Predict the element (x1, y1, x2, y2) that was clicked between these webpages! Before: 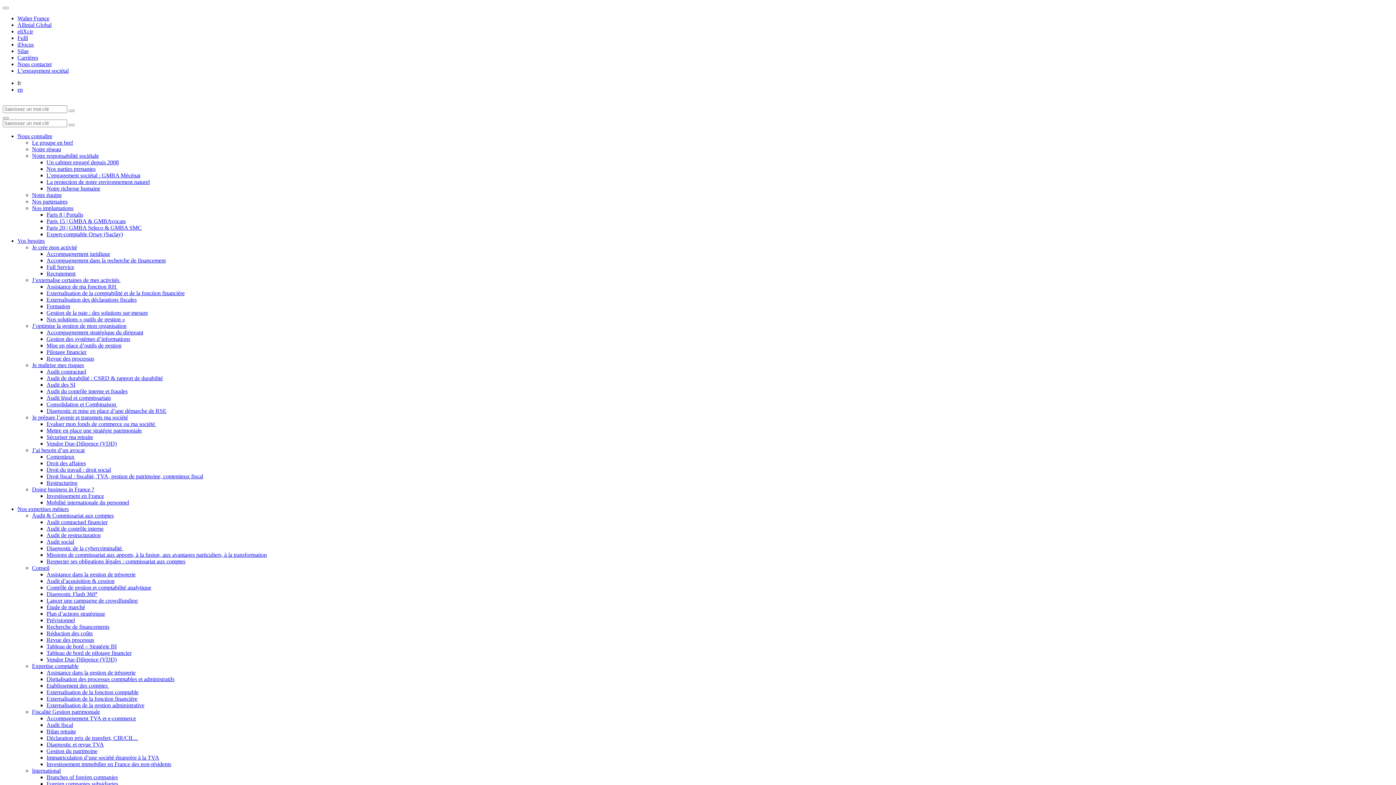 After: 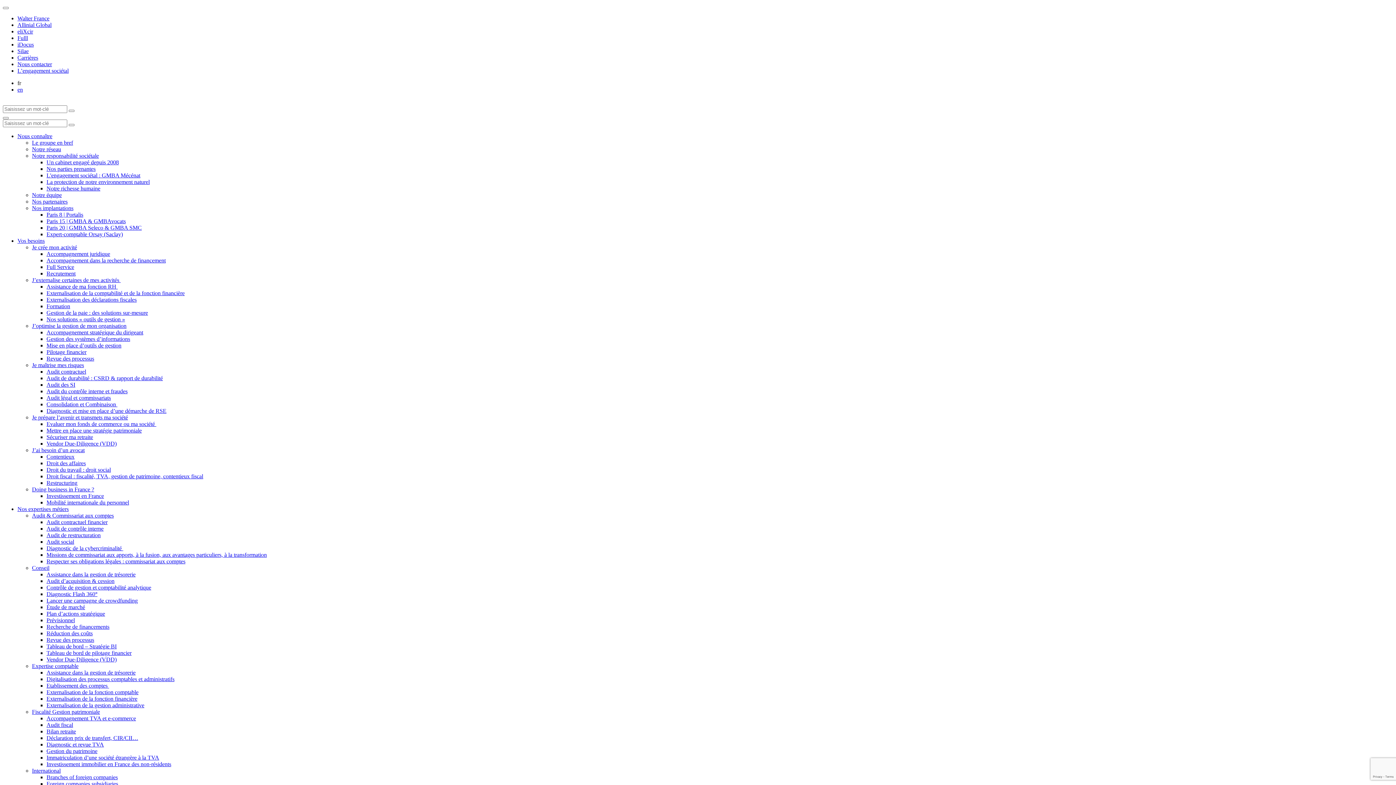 Action: label: Respecter ses obligations légales : commissariat aux comptes bbox: (46, 558, 185, 564)